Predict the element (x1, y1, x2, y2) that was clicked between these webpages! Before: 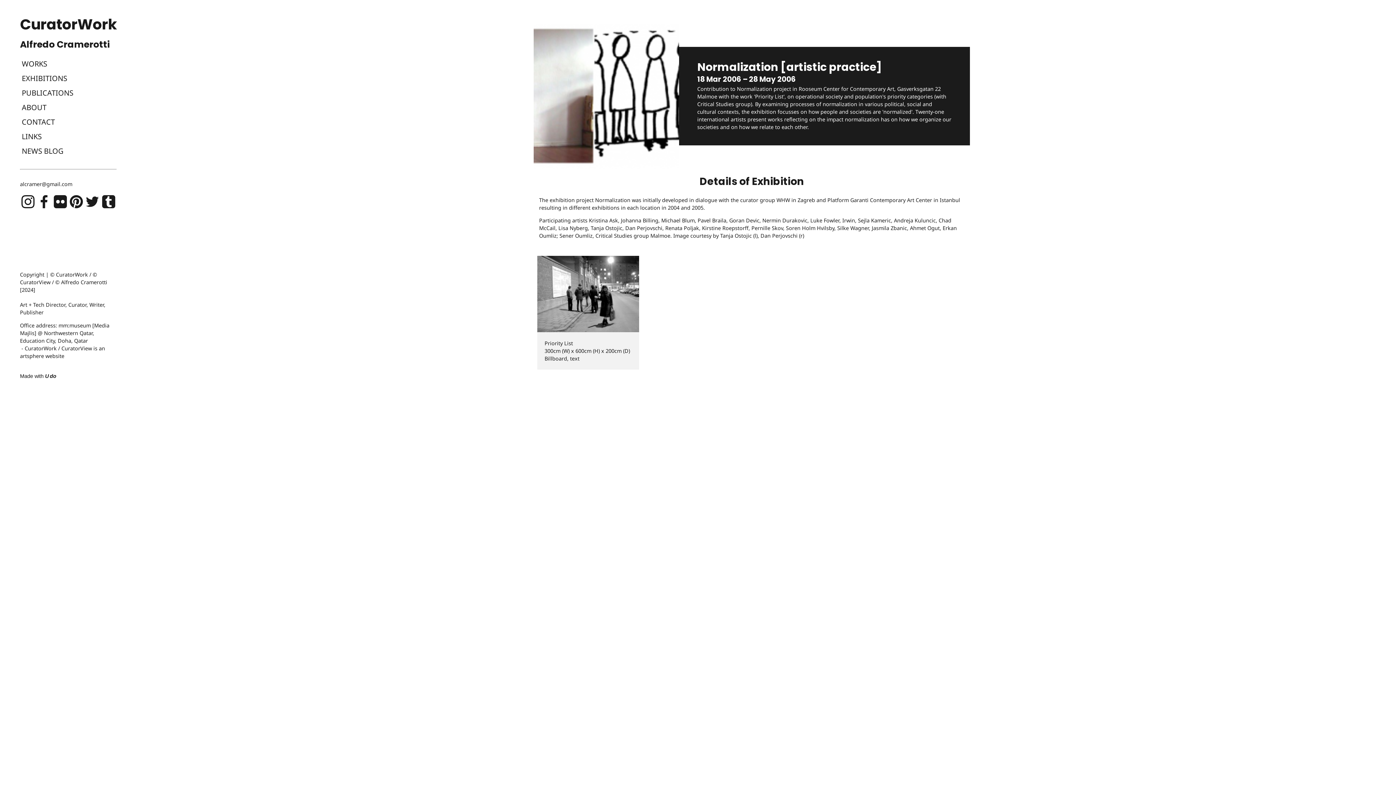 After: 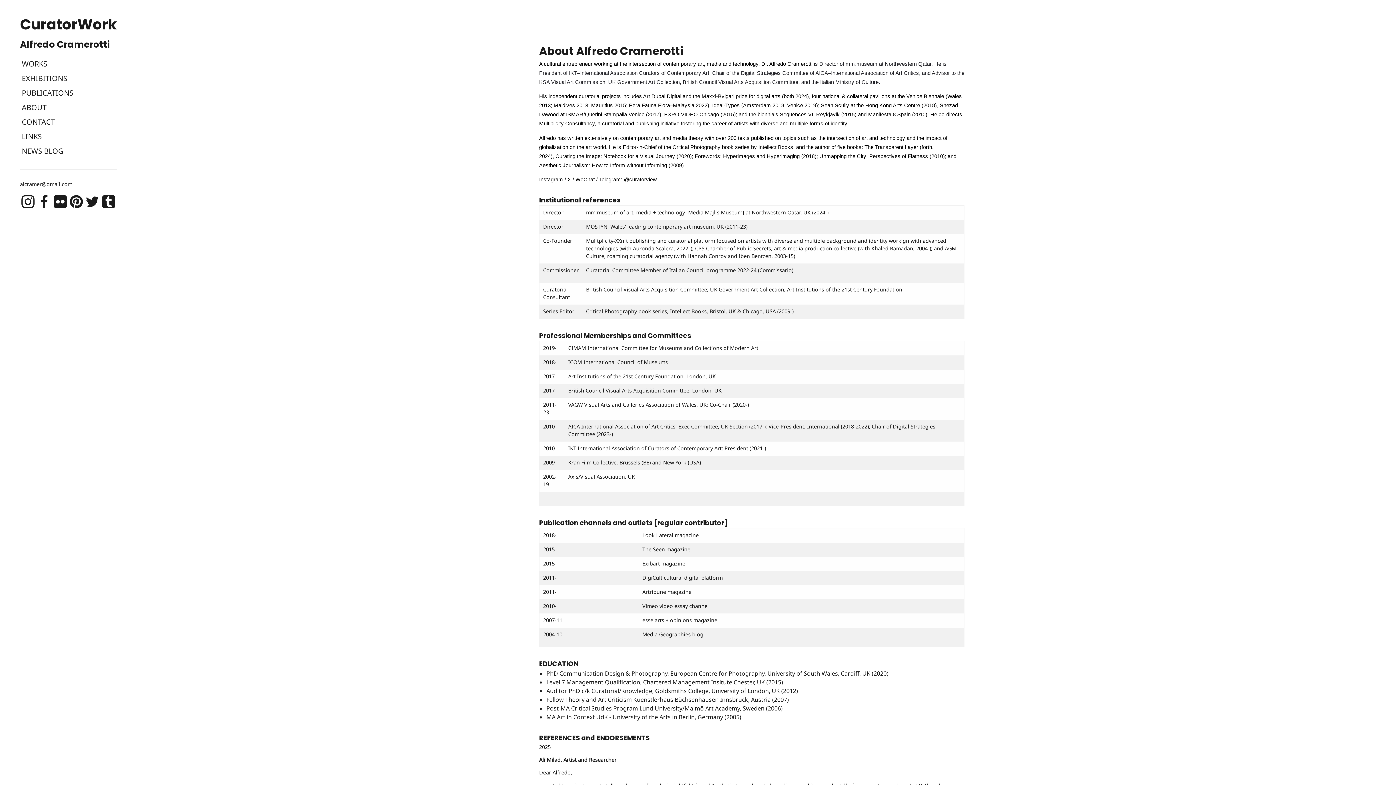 Action: label: ABOUT bbox: (20, 100, 116, 114)